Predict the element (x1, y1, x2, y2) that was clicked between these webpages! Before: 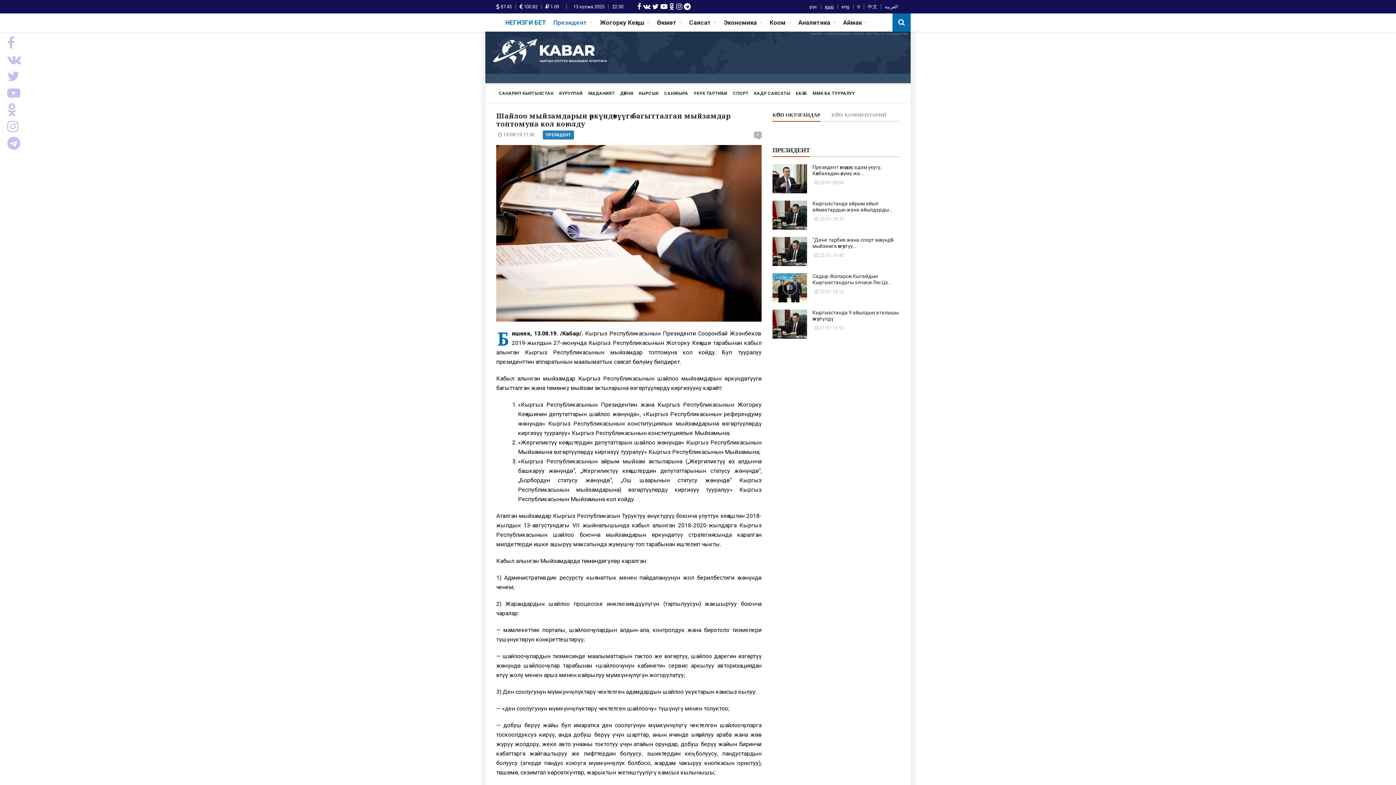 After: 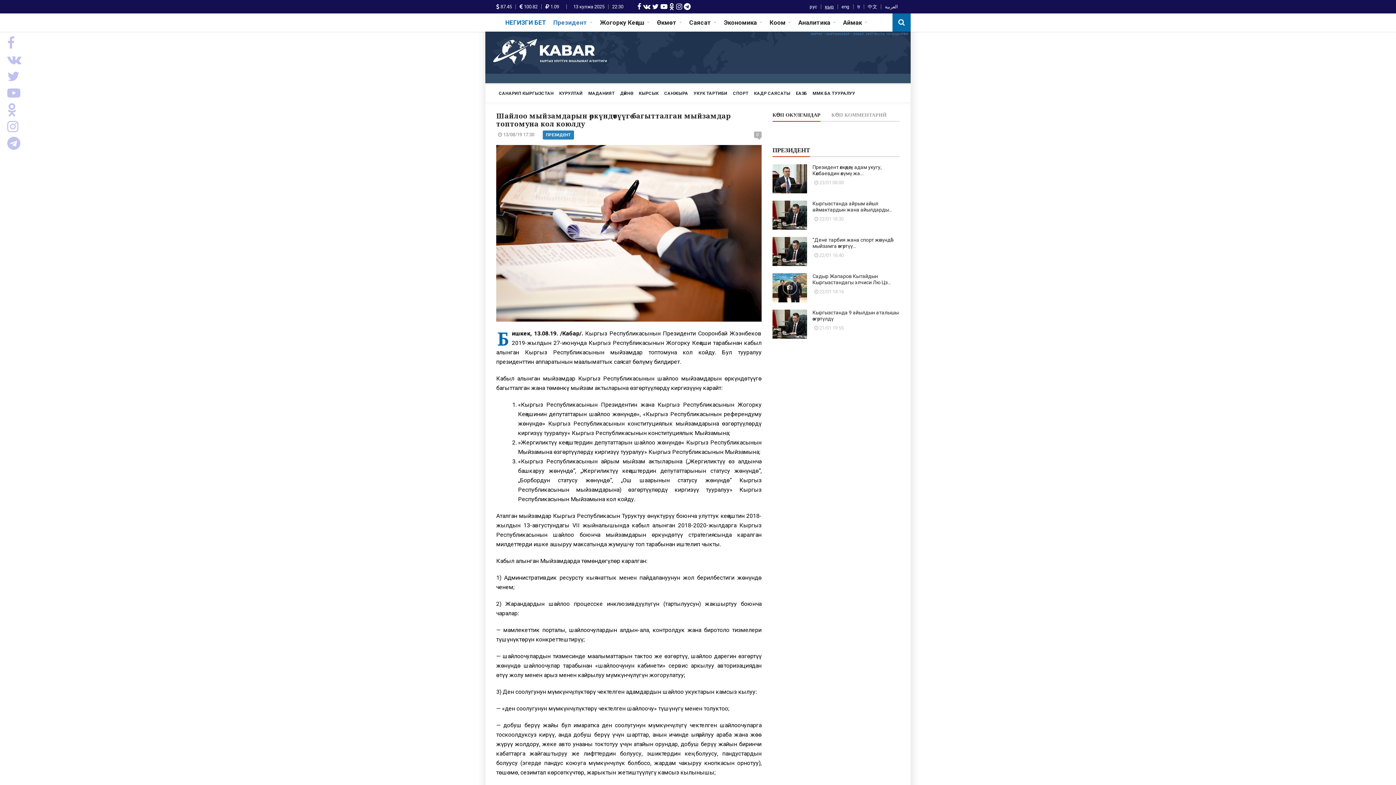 Action: bbox: (643, 2, 650, 10)